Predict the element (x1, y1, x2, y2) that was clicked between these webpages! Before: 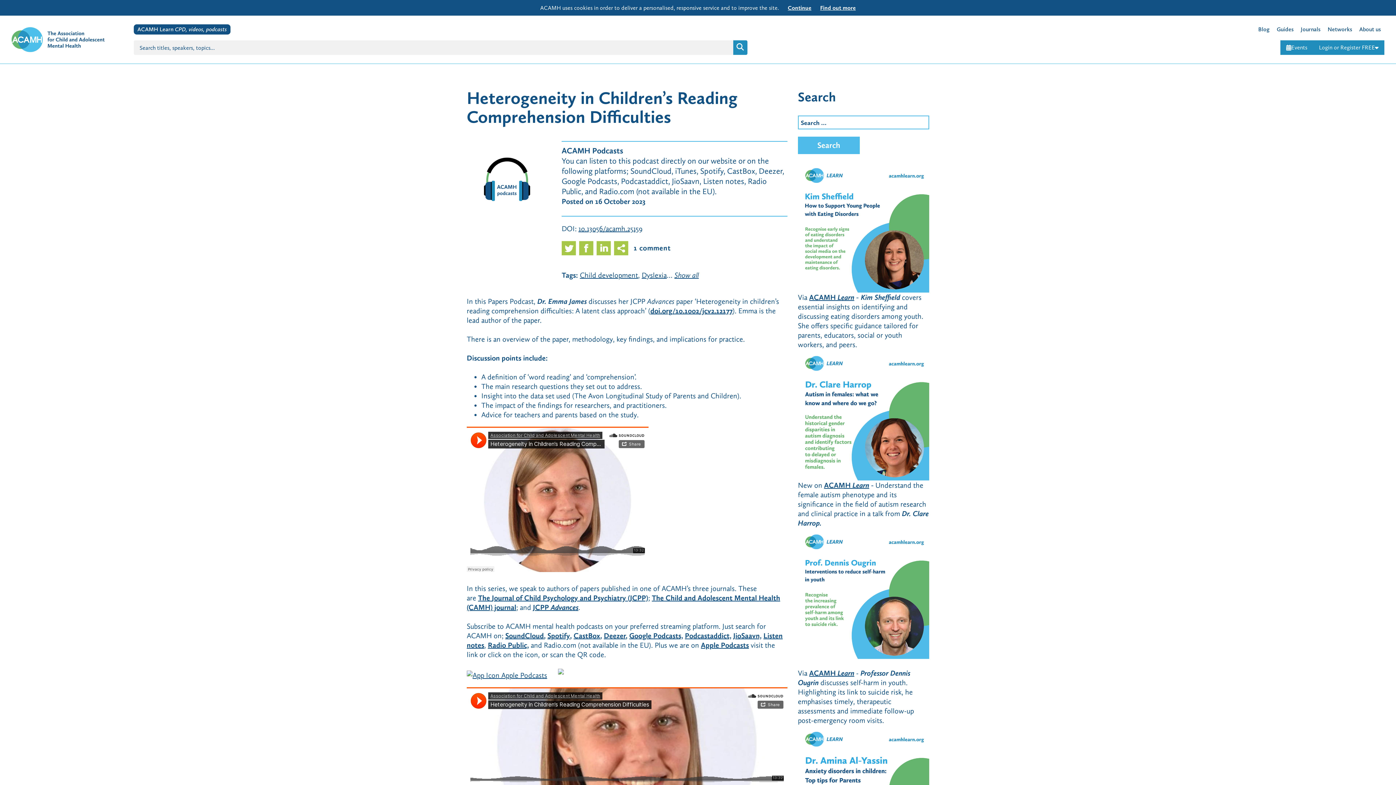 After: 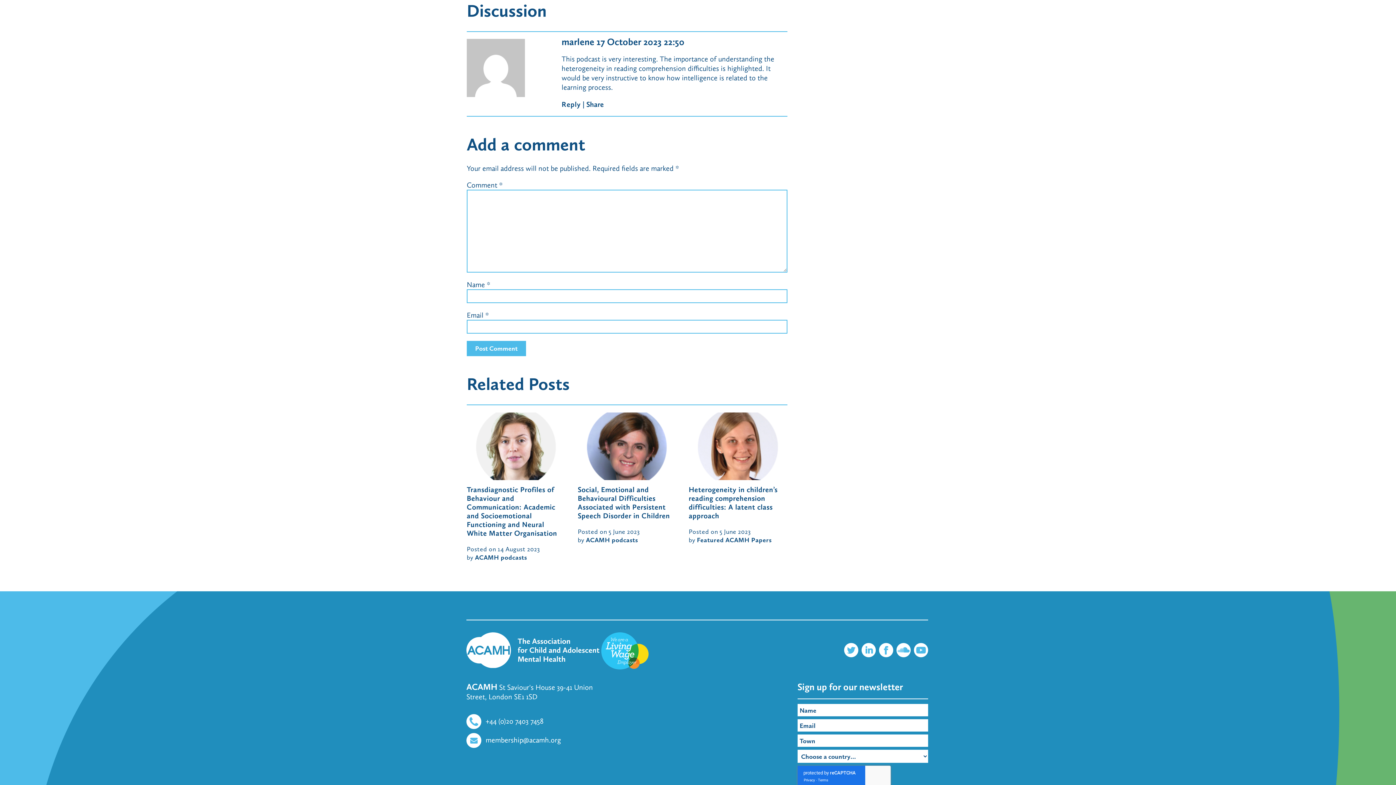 Action: bbox: (633, 243, 671, 252) label: 1 comment